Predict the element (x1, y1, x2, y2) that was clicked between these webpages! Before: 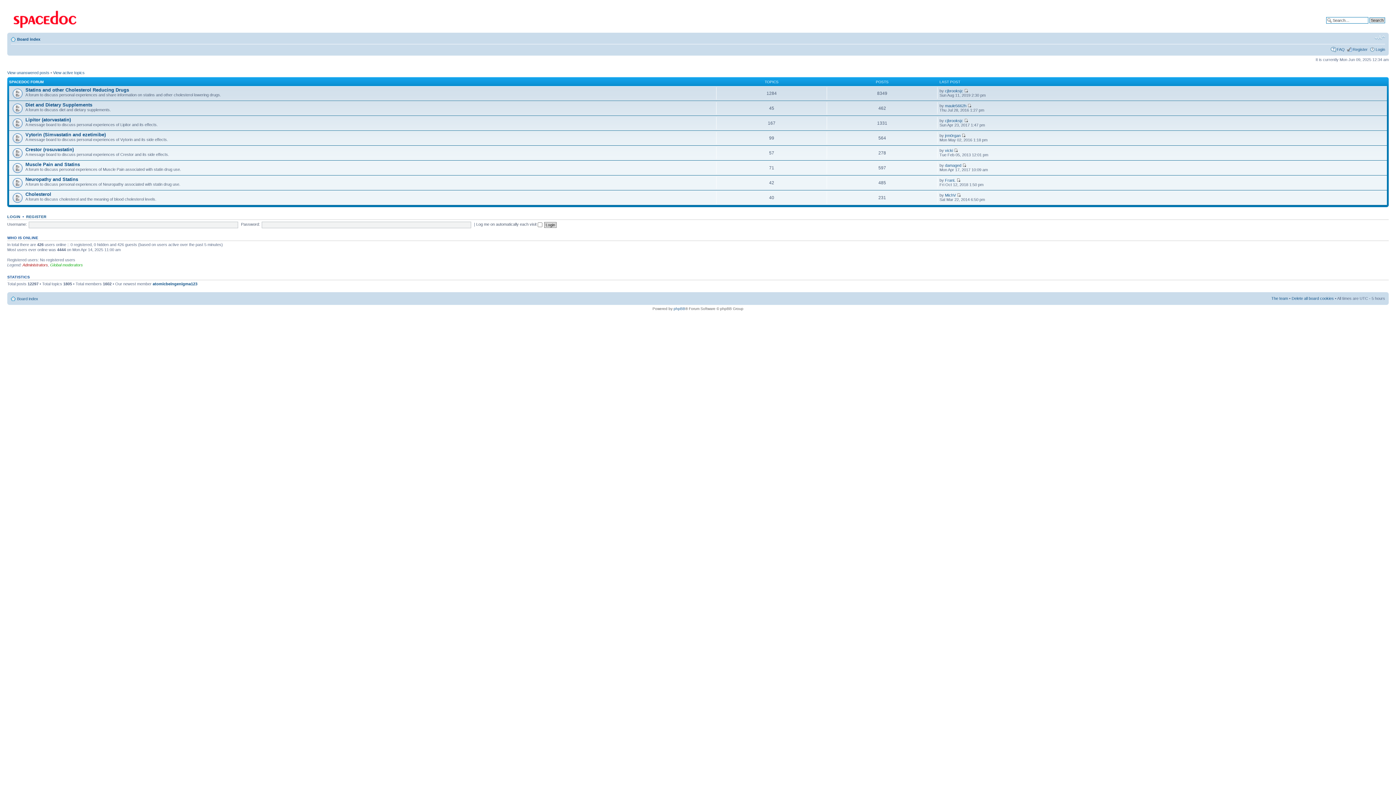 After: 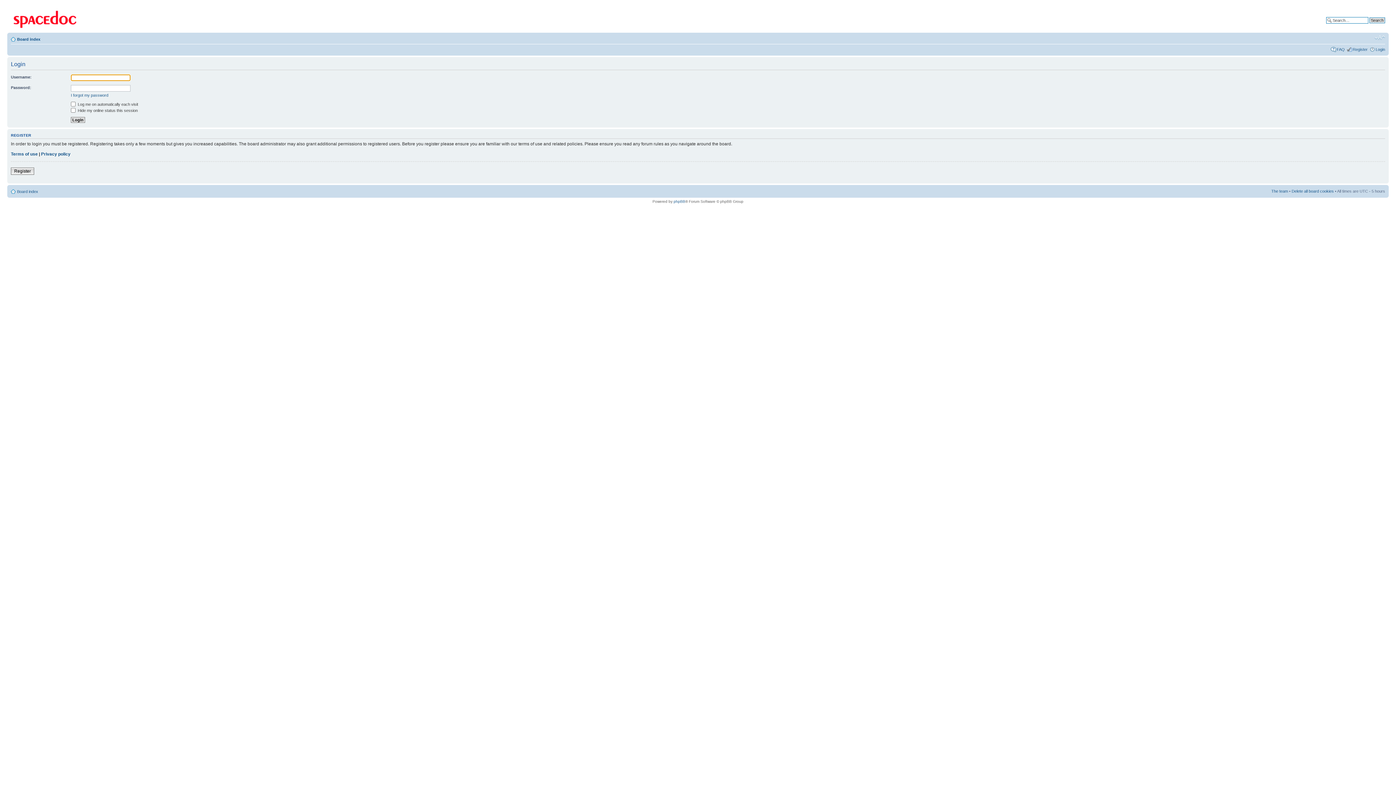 Action: label: Login bbox: (1376, 47, 1385, 51)